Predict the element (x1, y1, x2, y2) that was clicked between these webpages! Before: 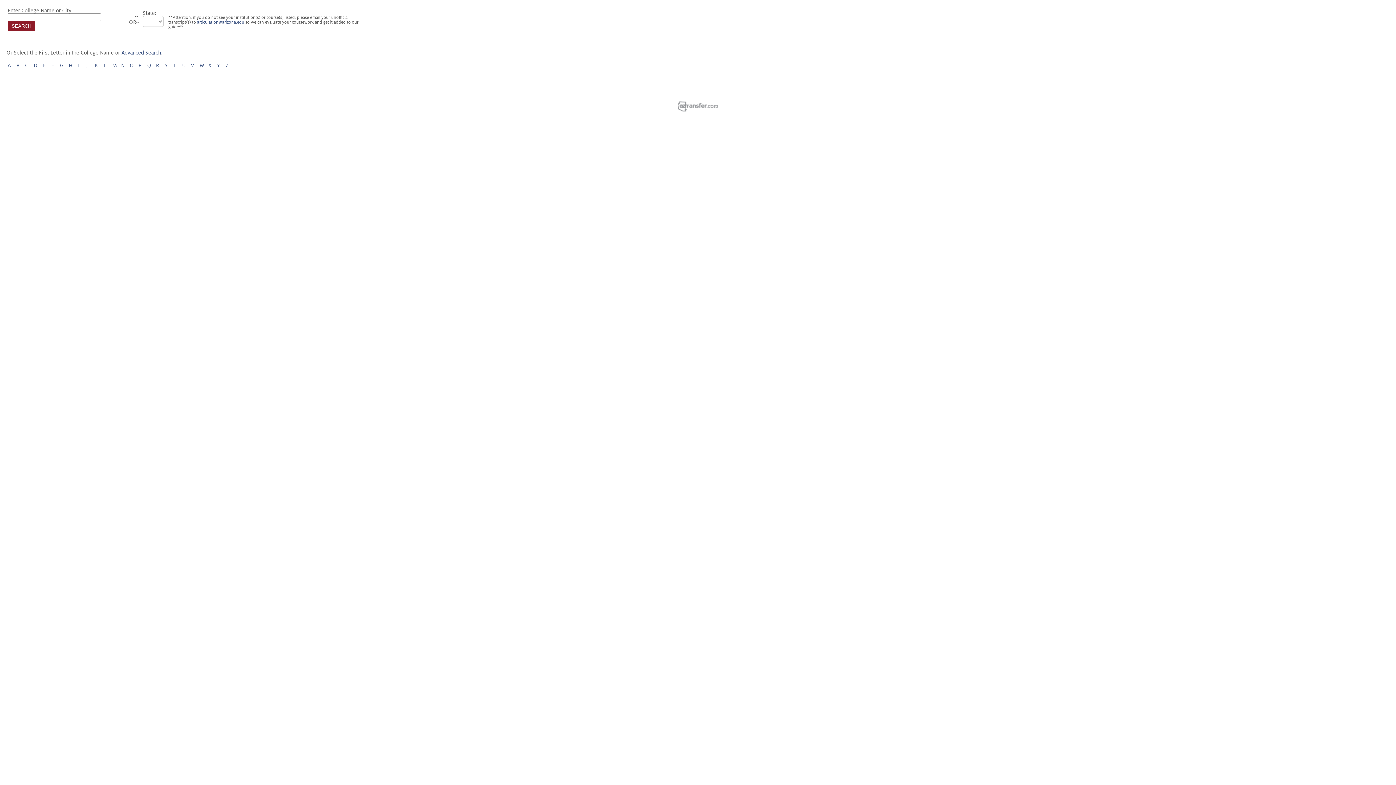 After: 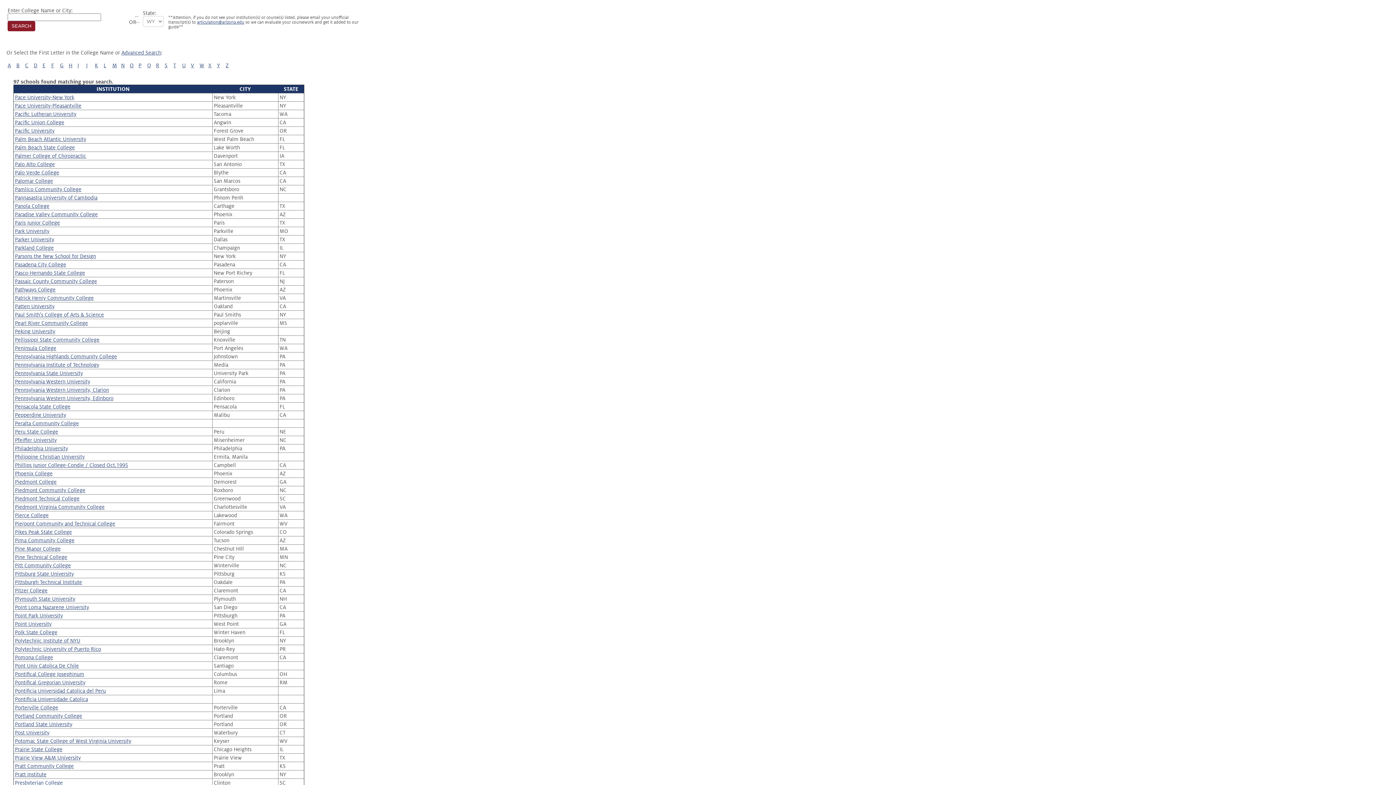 Action: bbox: (138, 62, 141, 68) label: P